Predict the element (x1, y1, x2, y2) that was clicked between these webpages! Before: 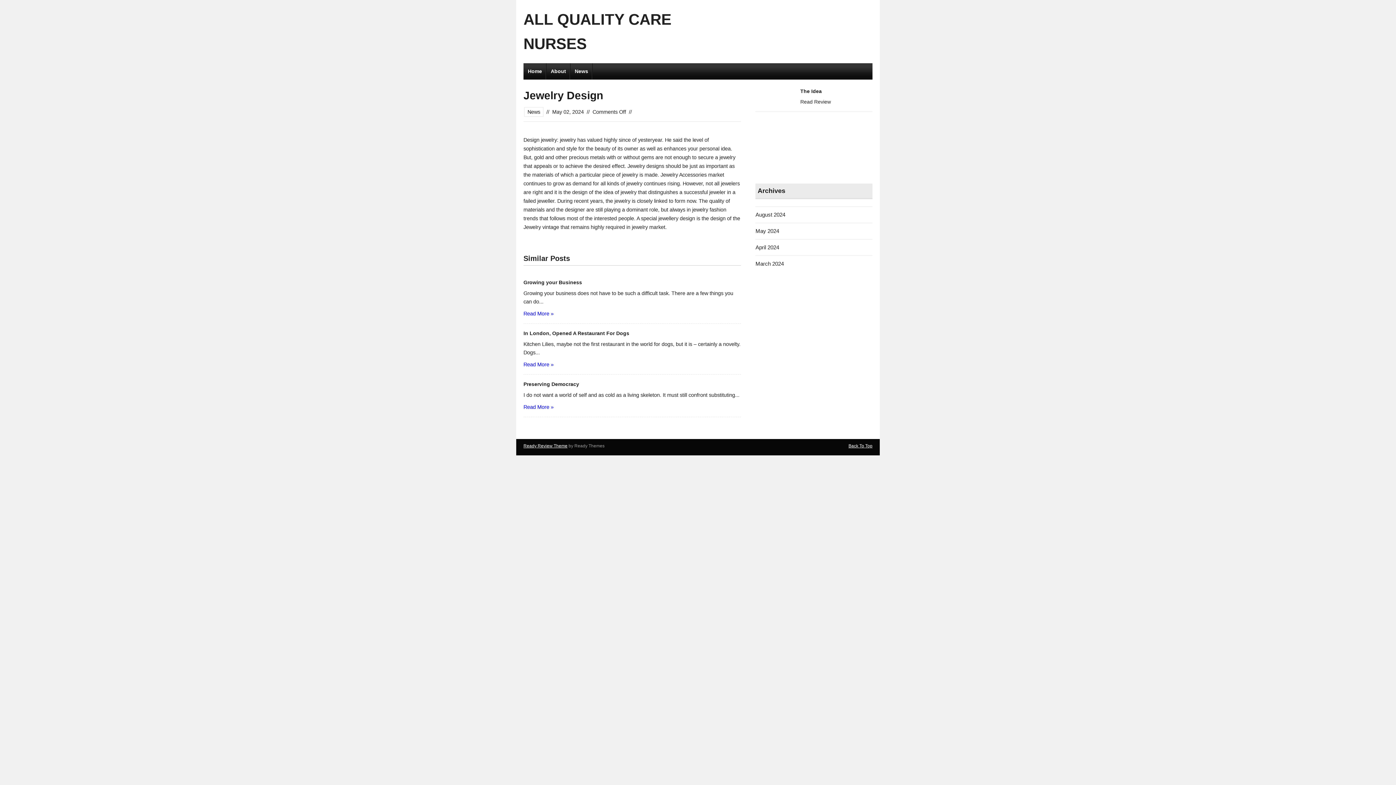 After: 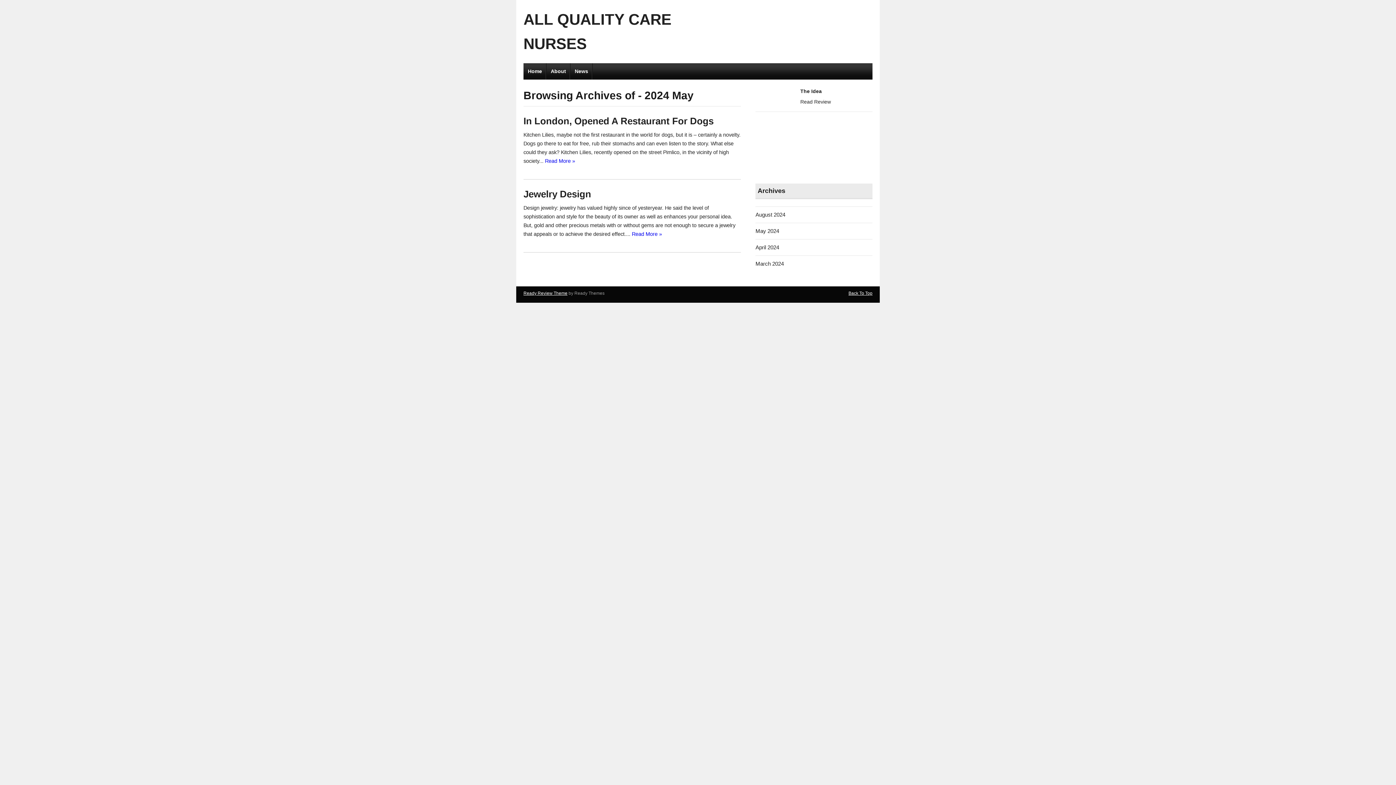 Action: label: May 2024 bbox: (755, 228, 779, 234)